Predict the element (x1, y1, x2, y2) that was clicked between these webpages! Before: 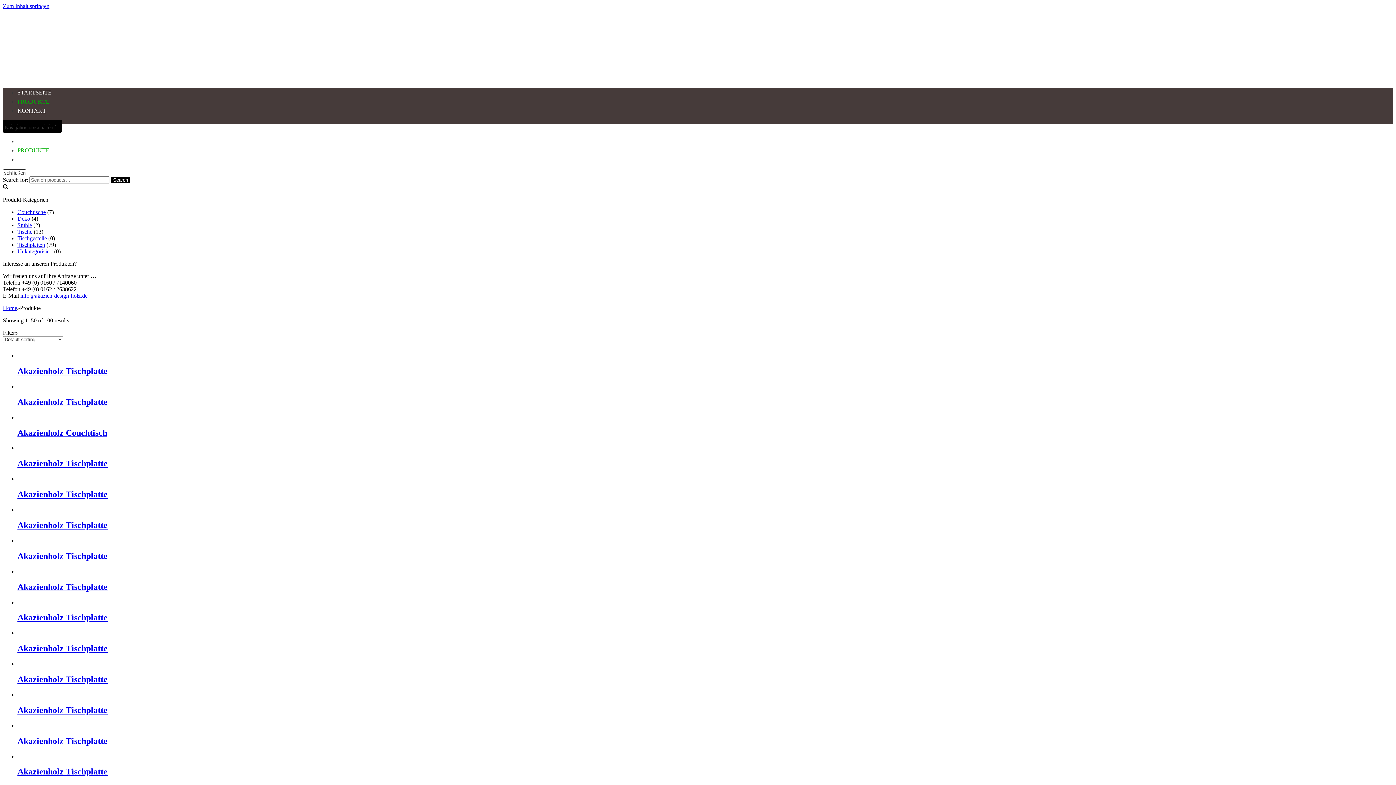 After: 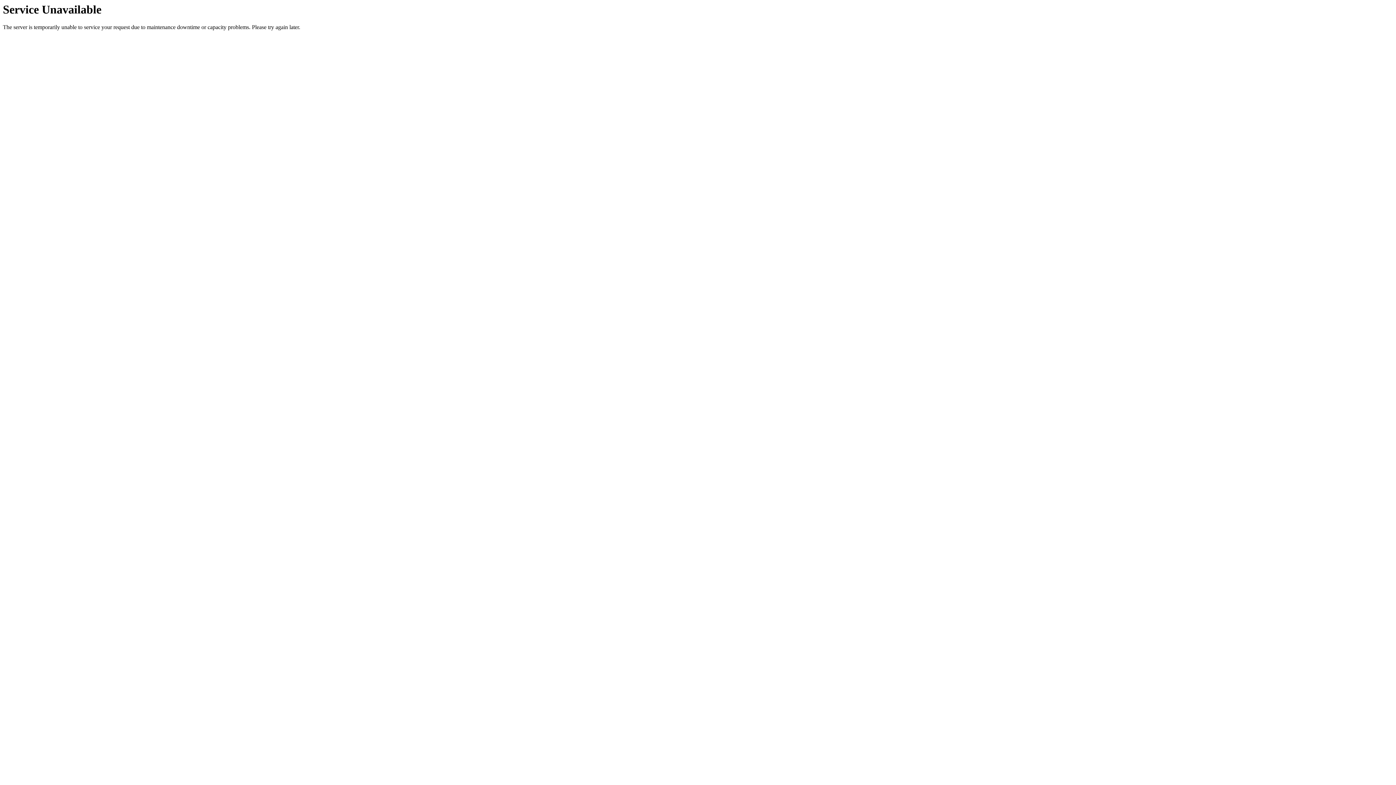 Action: bbox: (17, 228, 32, 234) label: Tische